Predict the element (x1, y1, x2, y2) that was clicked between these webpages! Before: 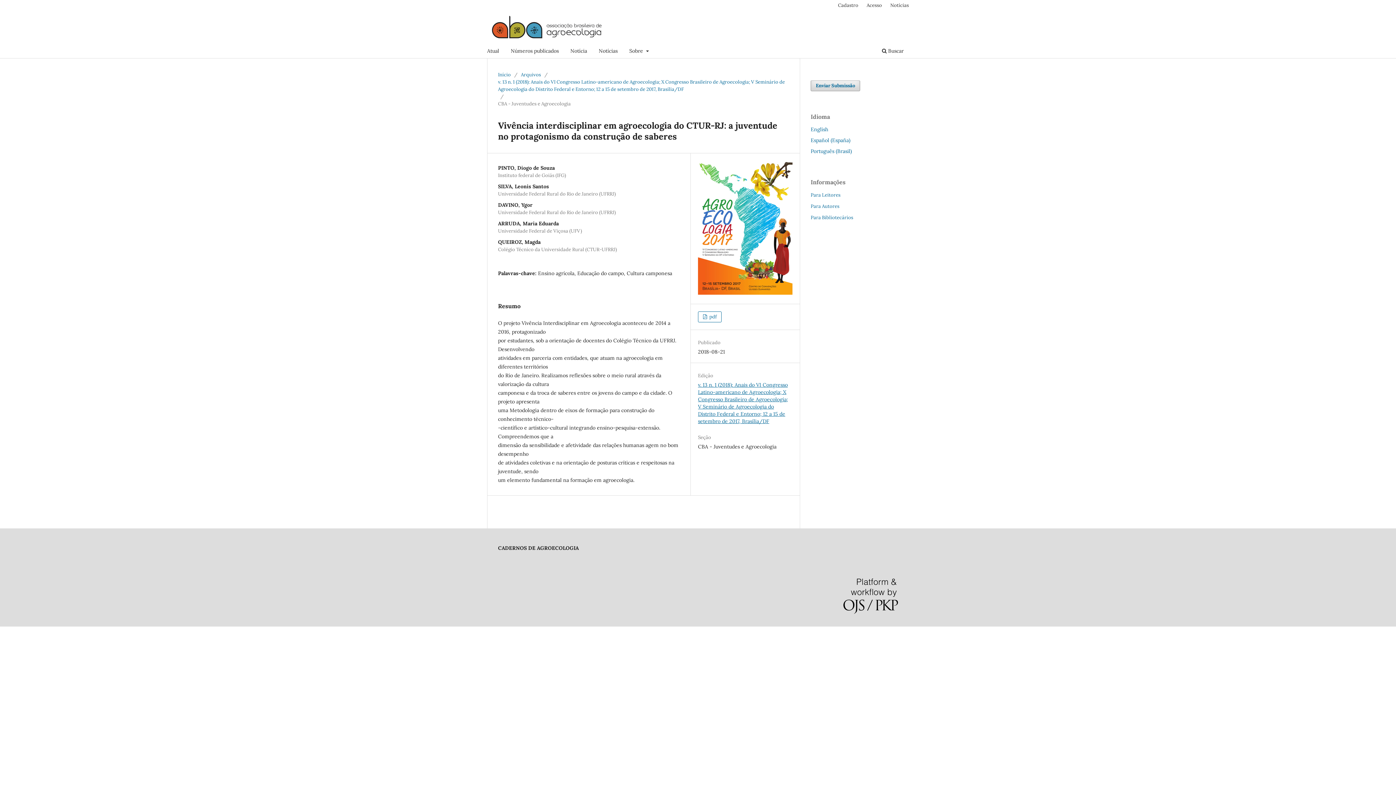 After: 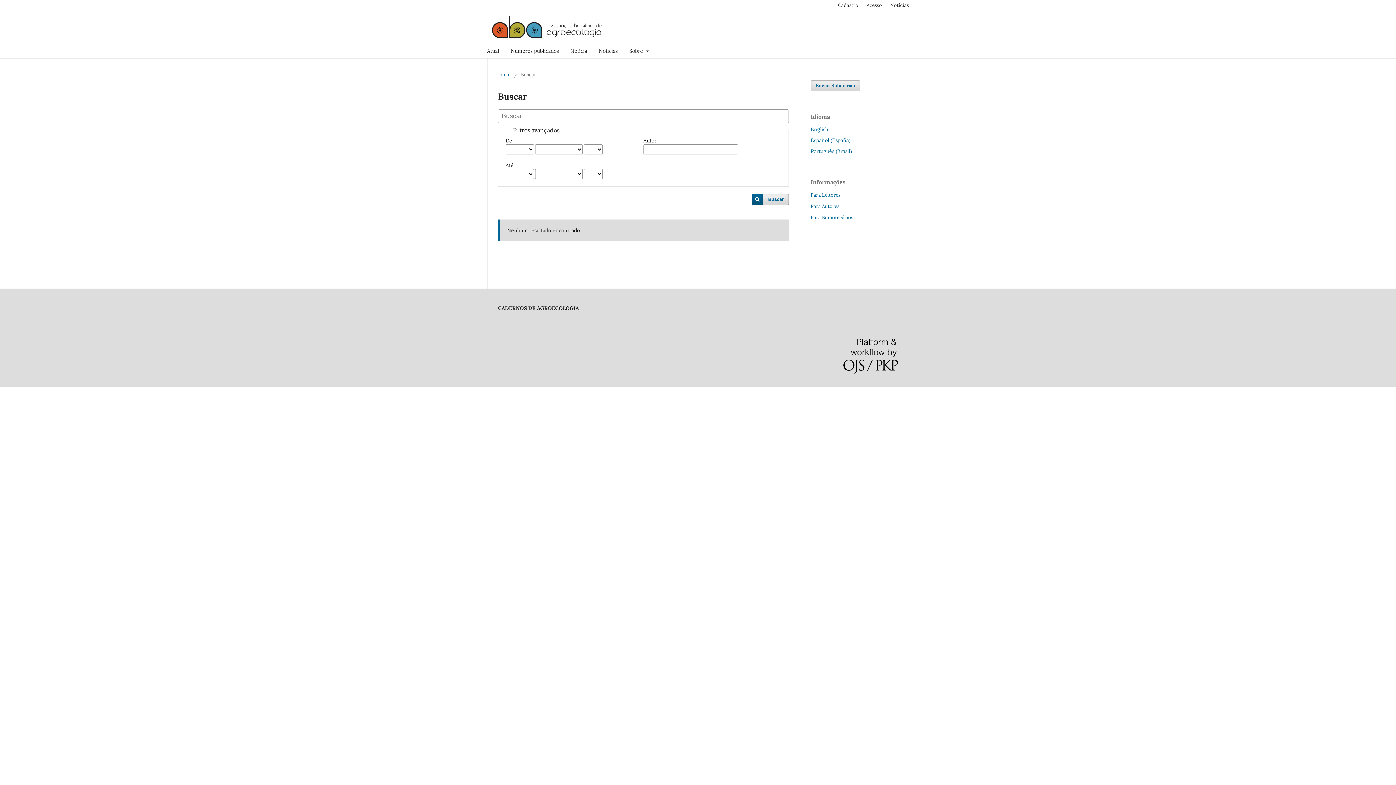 Action: bbox: (879, 45, 906, 58) label:  Buscar